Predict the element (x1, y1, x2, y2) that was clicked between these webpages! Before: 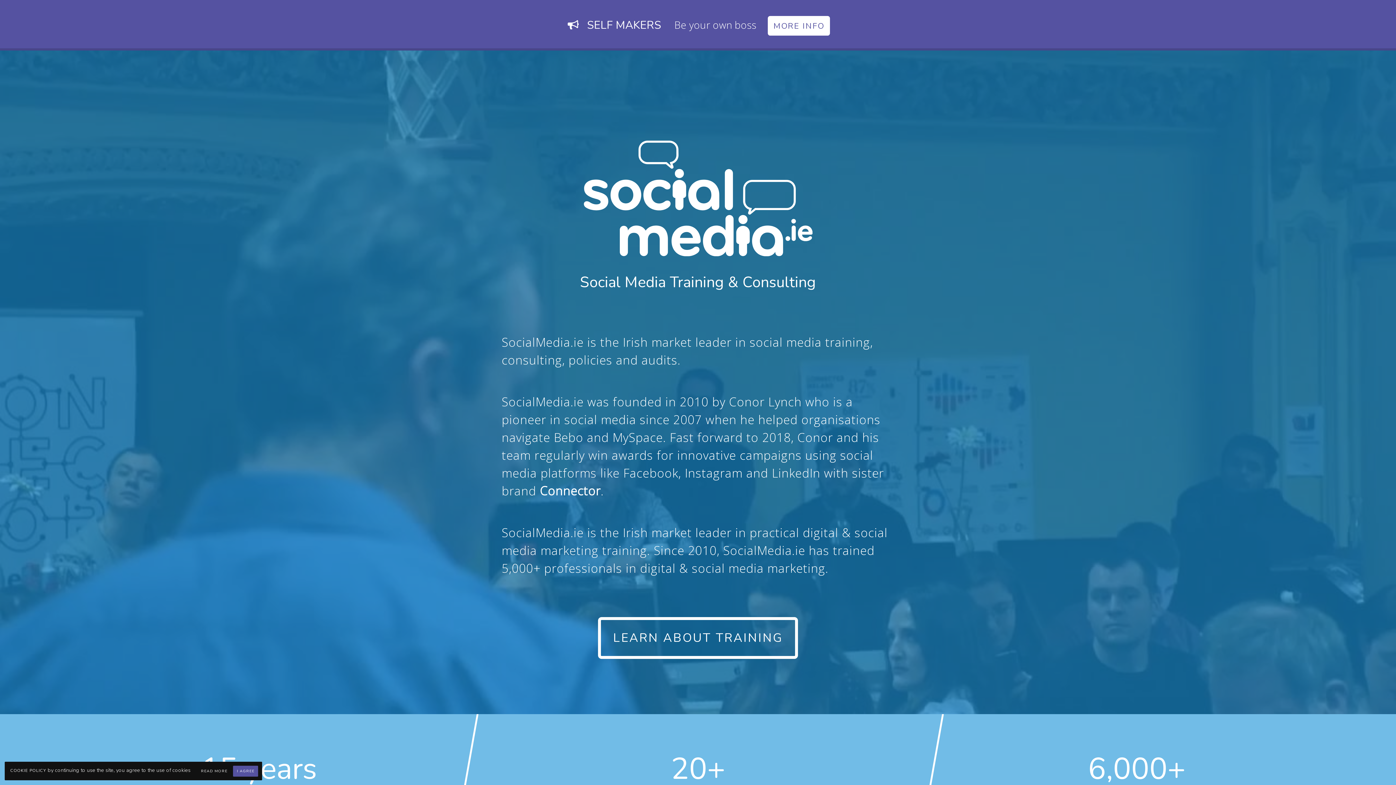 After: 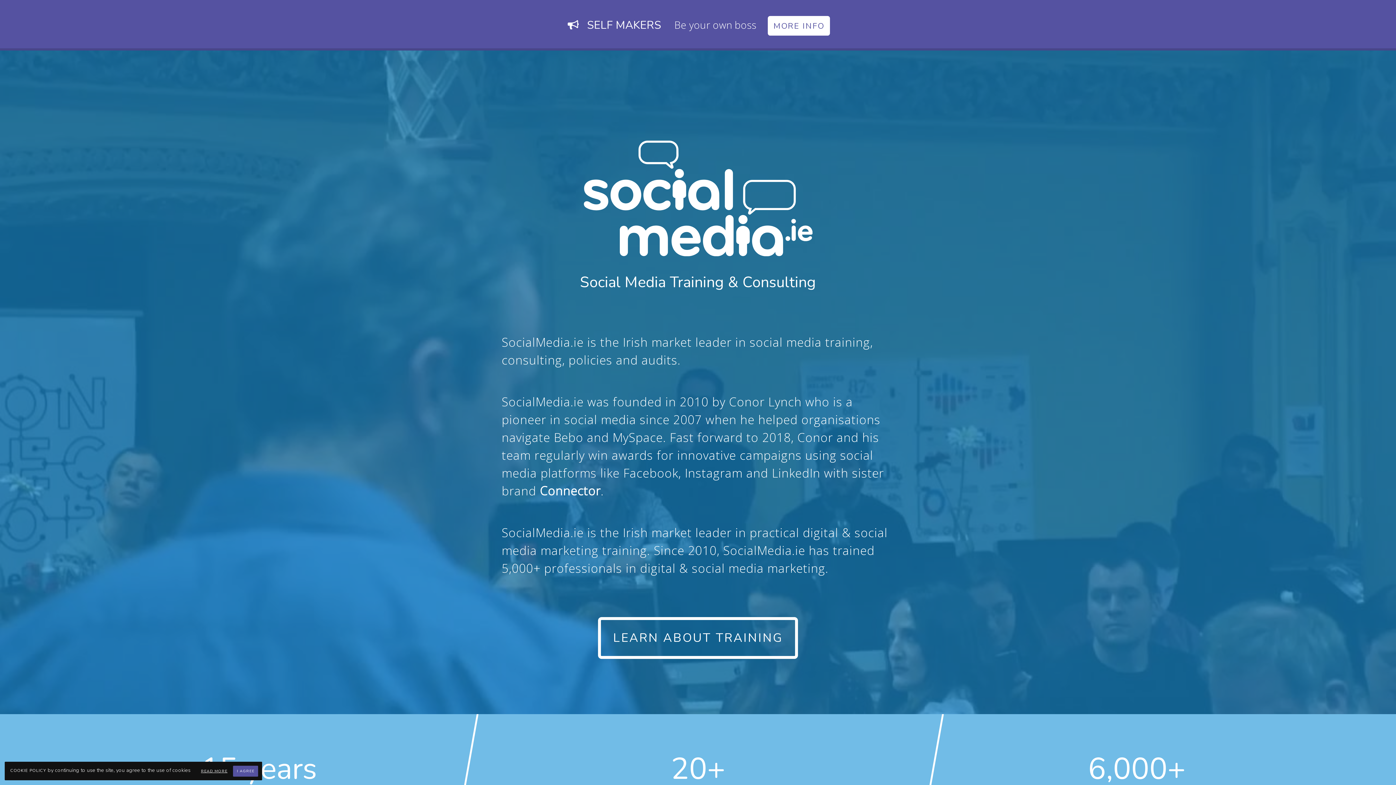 Action: label: READ MORE bbox: (197, 766, 231, 776)